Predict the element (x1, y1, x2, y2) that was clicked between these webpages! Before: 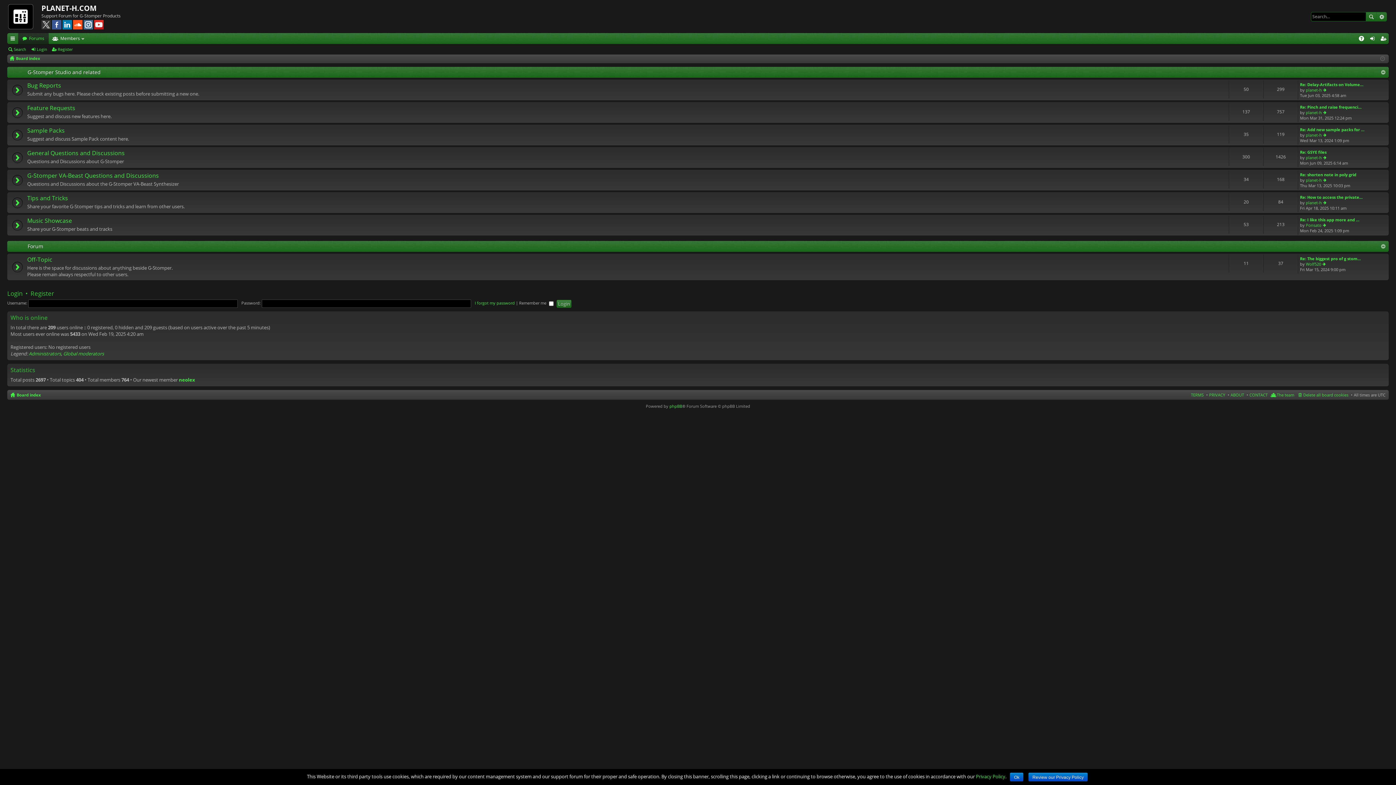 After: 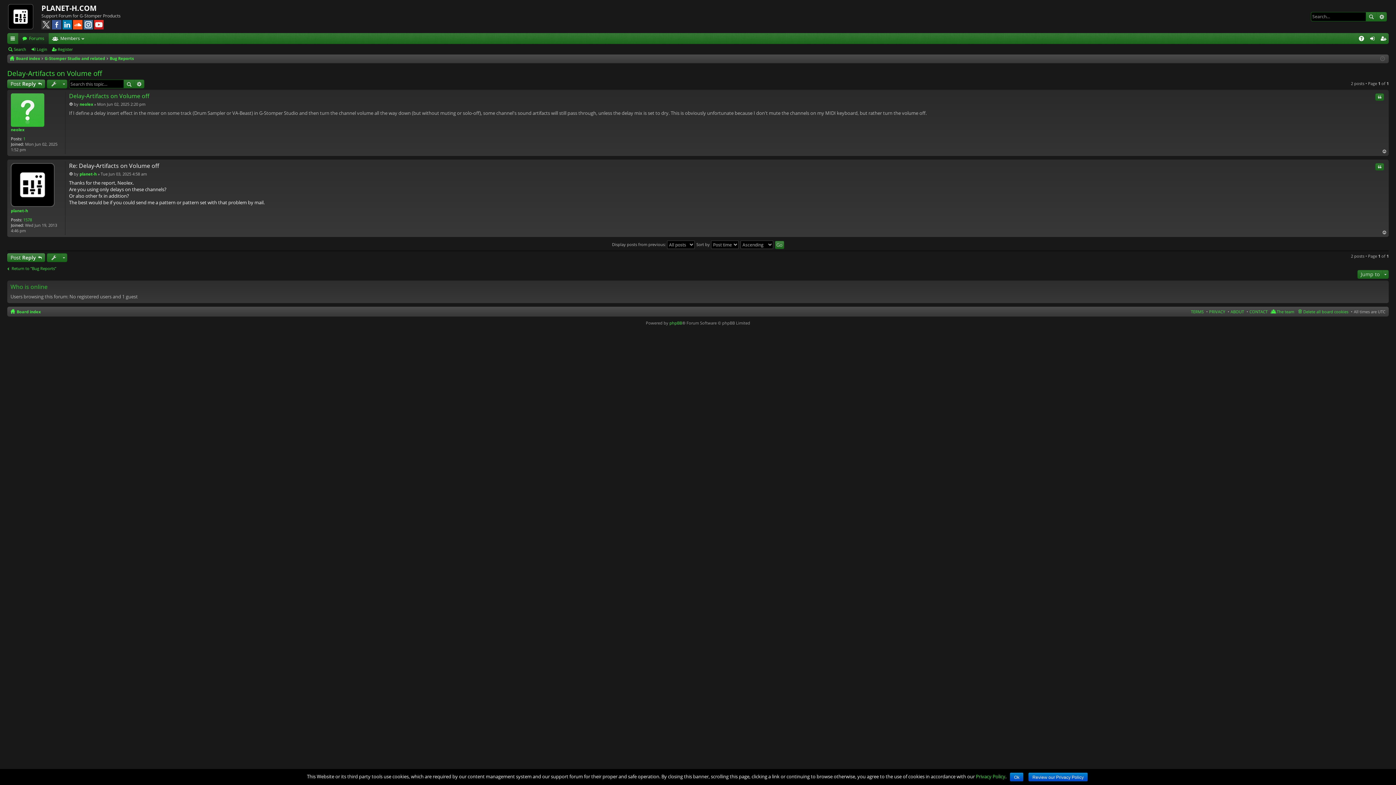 Action: bbox: (1300, 81, 1363, 87) label: Re: Delay-Artifacts on Volume…